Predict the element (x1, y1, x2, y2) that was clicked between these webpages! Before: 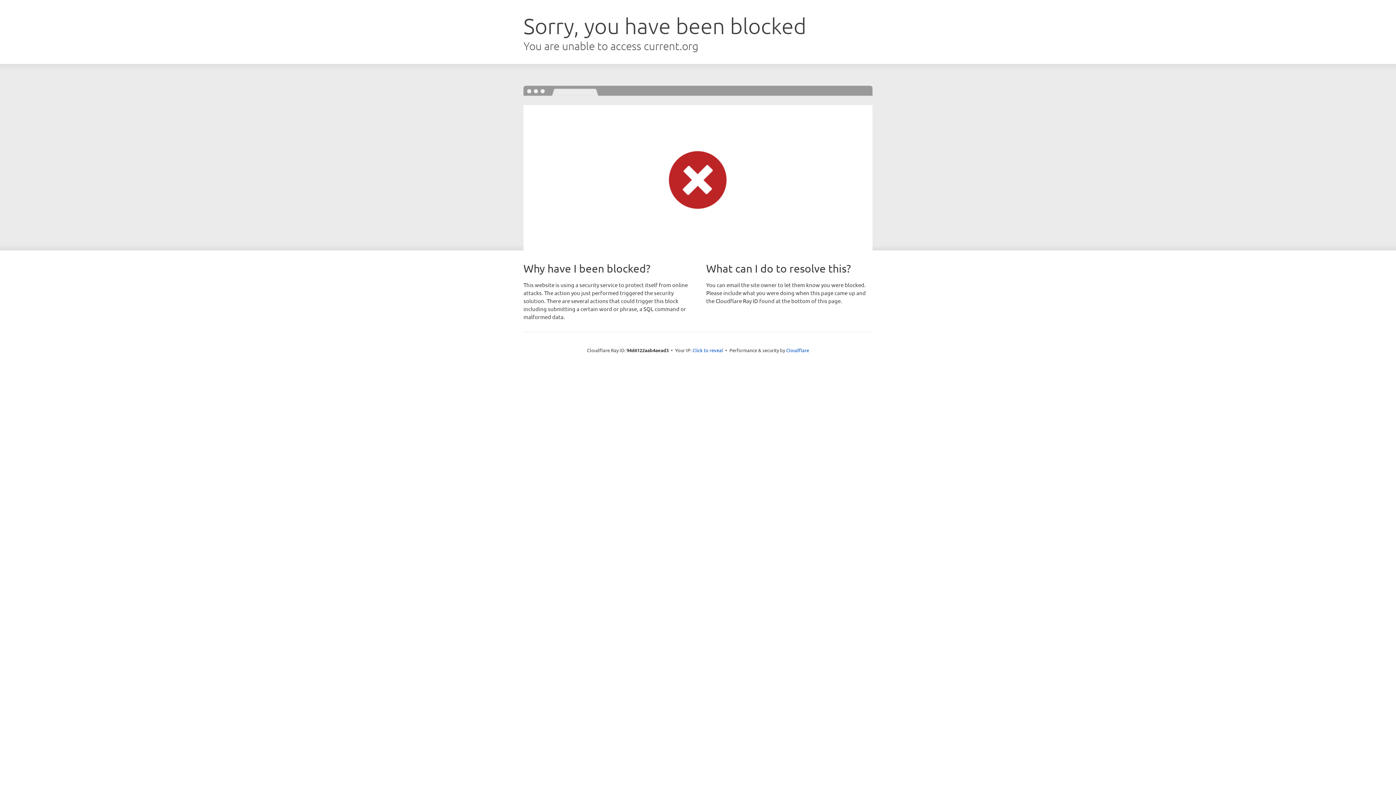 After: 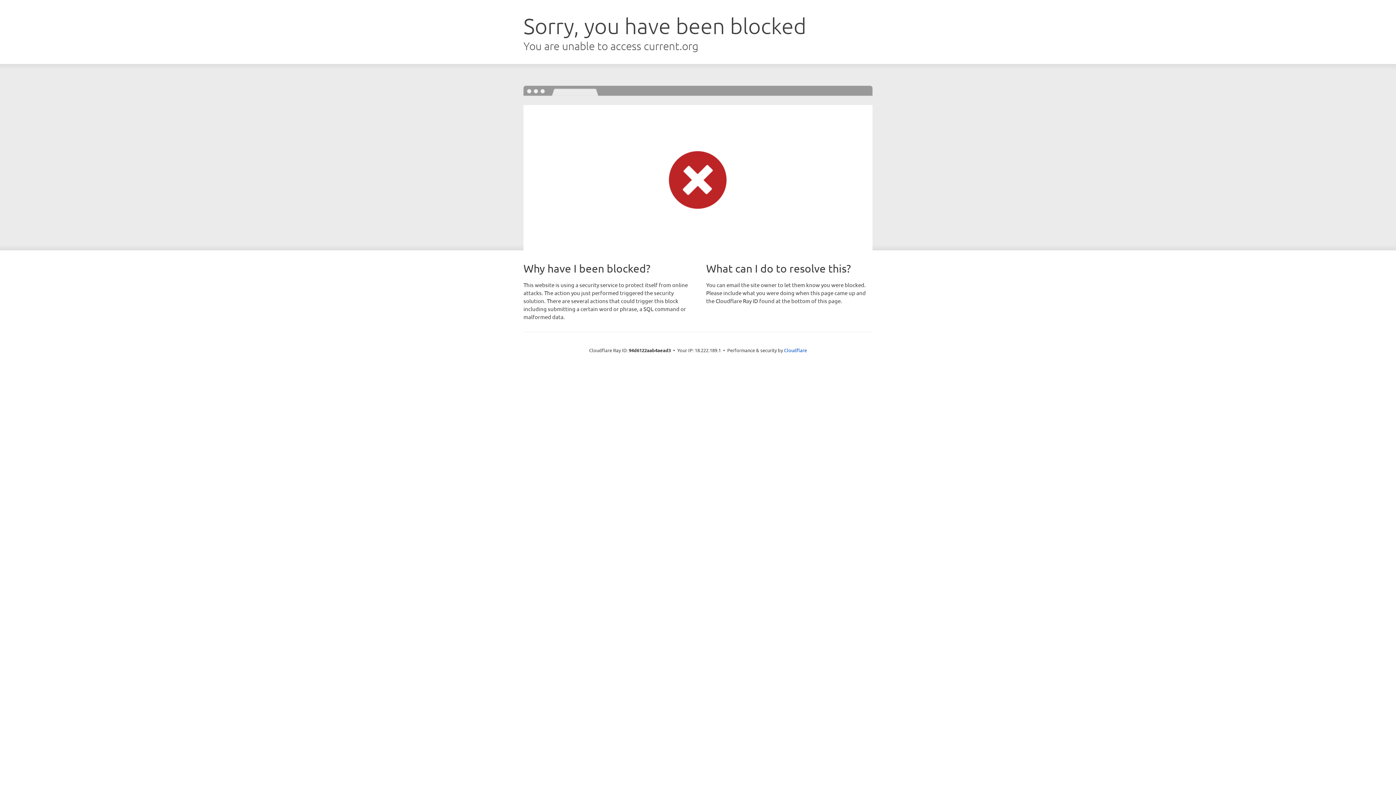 Action: label: Click to reveal bbox: (692, 346, 723, 353)